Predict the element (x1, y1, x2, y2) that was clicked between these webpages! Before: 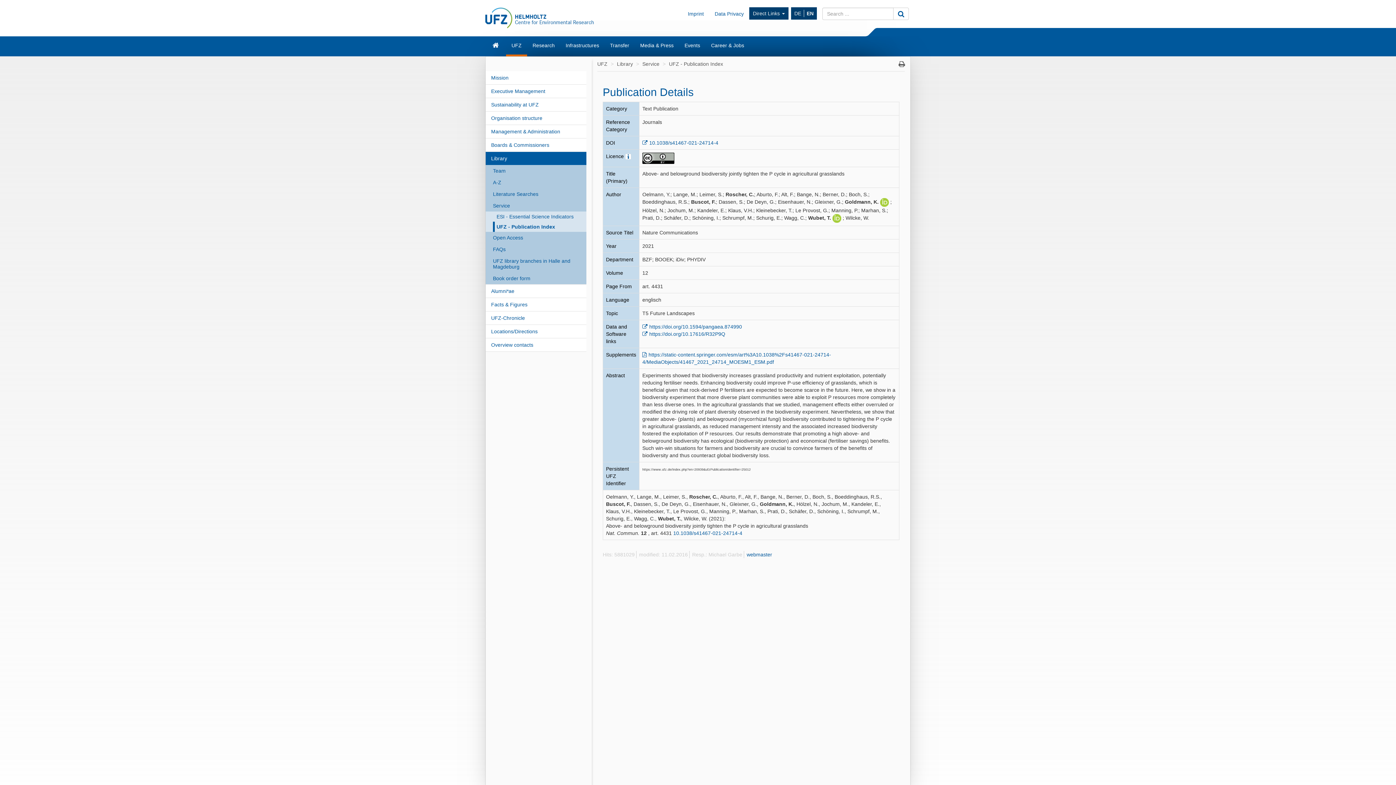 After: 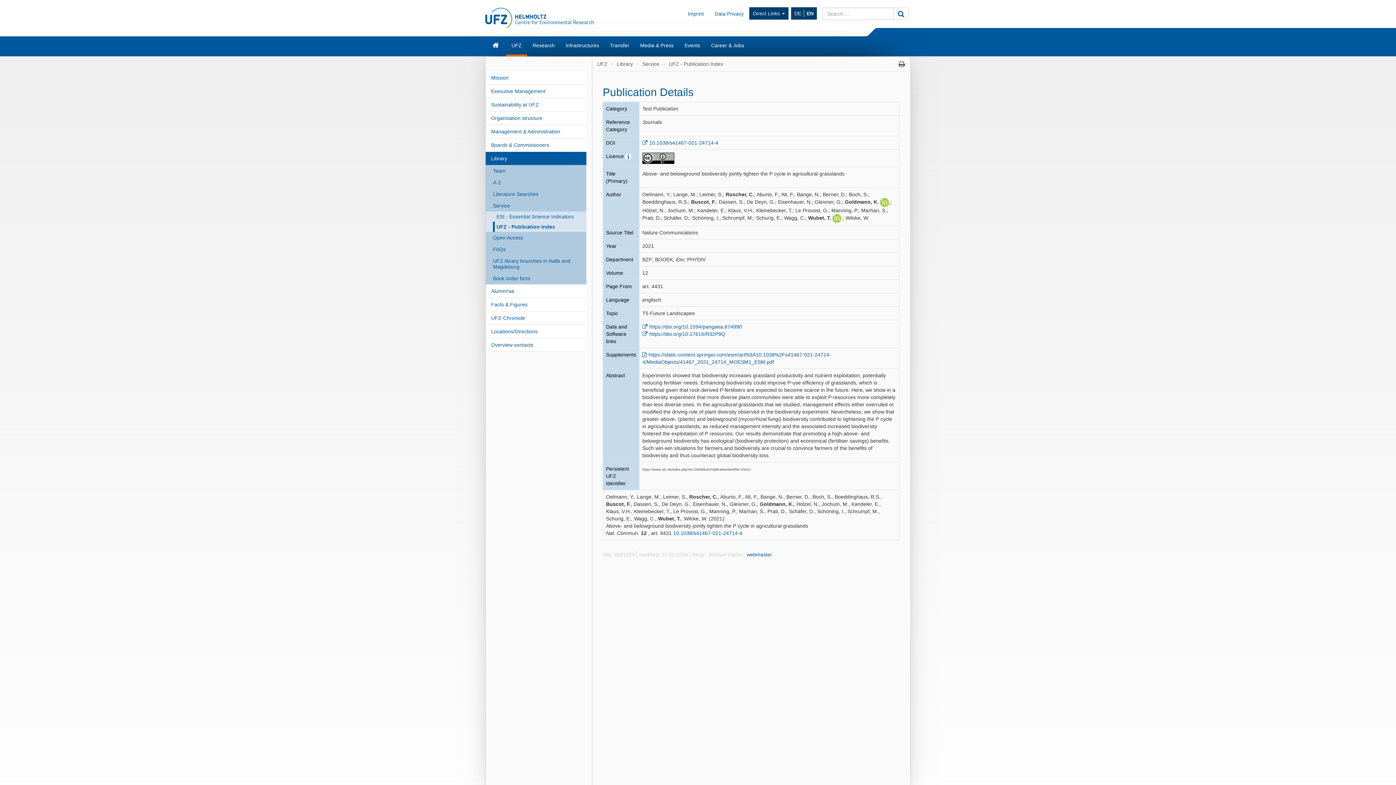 Action: label:   bbox: (880, 199, 890, 204)